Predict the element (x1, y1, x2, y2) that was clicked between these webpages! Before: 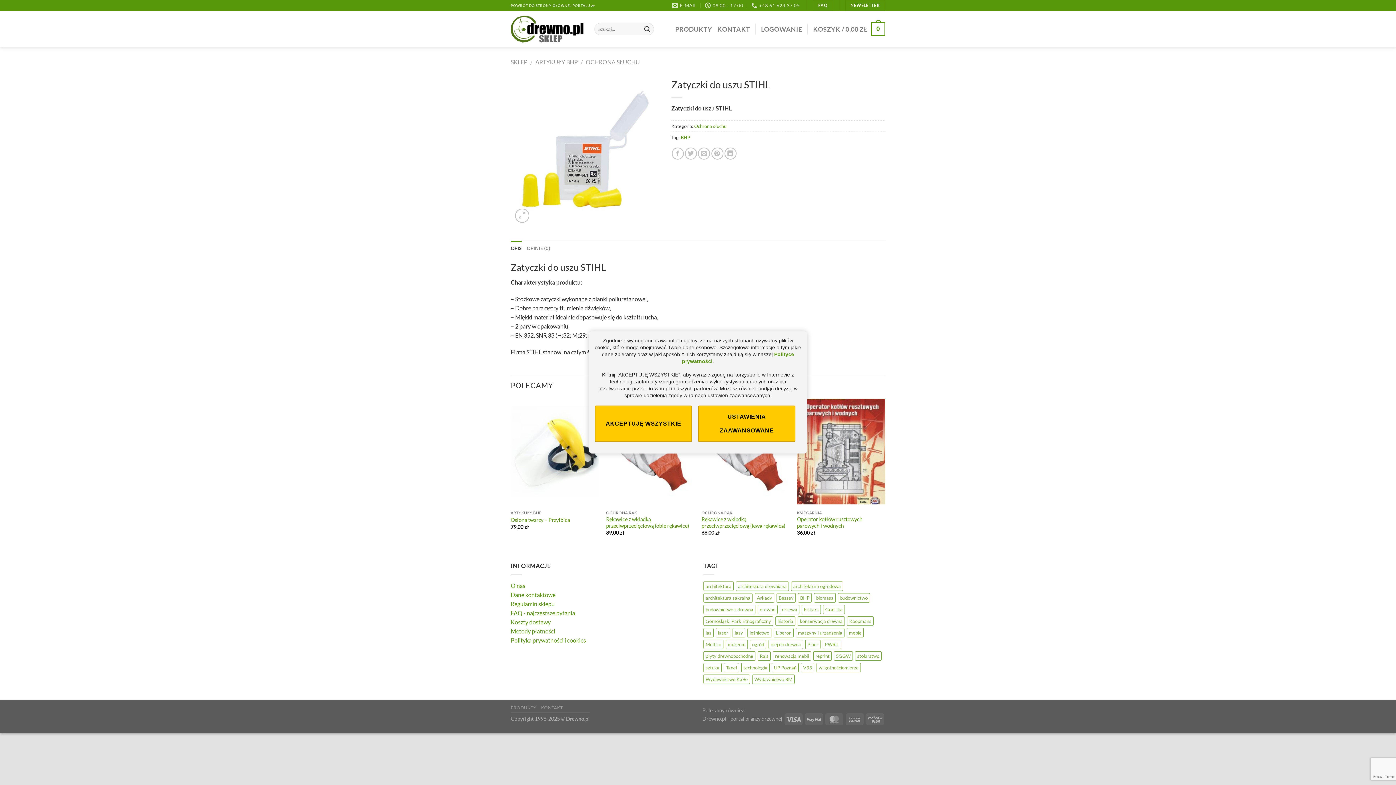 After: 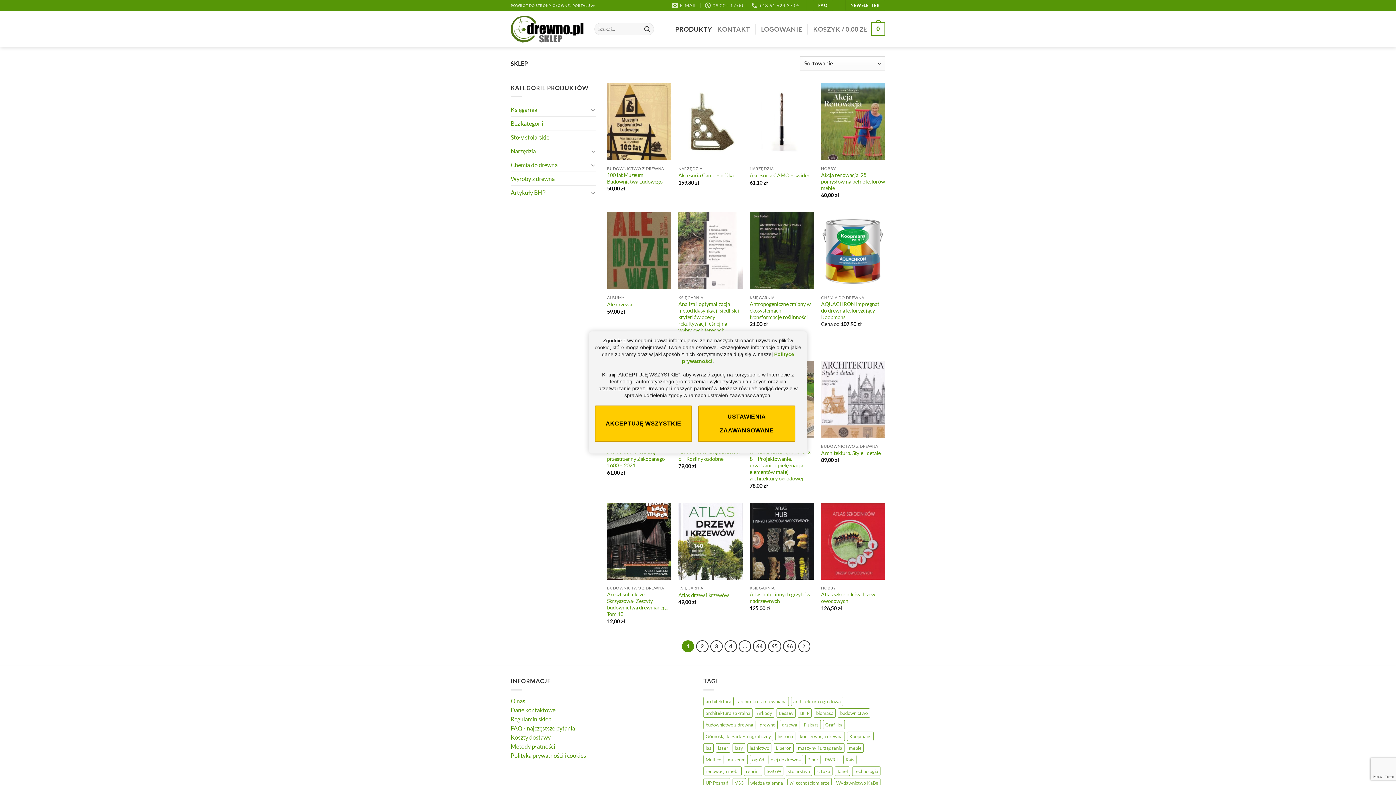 Action: bbox: (510, 705, 536, 710) label: PRODUKTY